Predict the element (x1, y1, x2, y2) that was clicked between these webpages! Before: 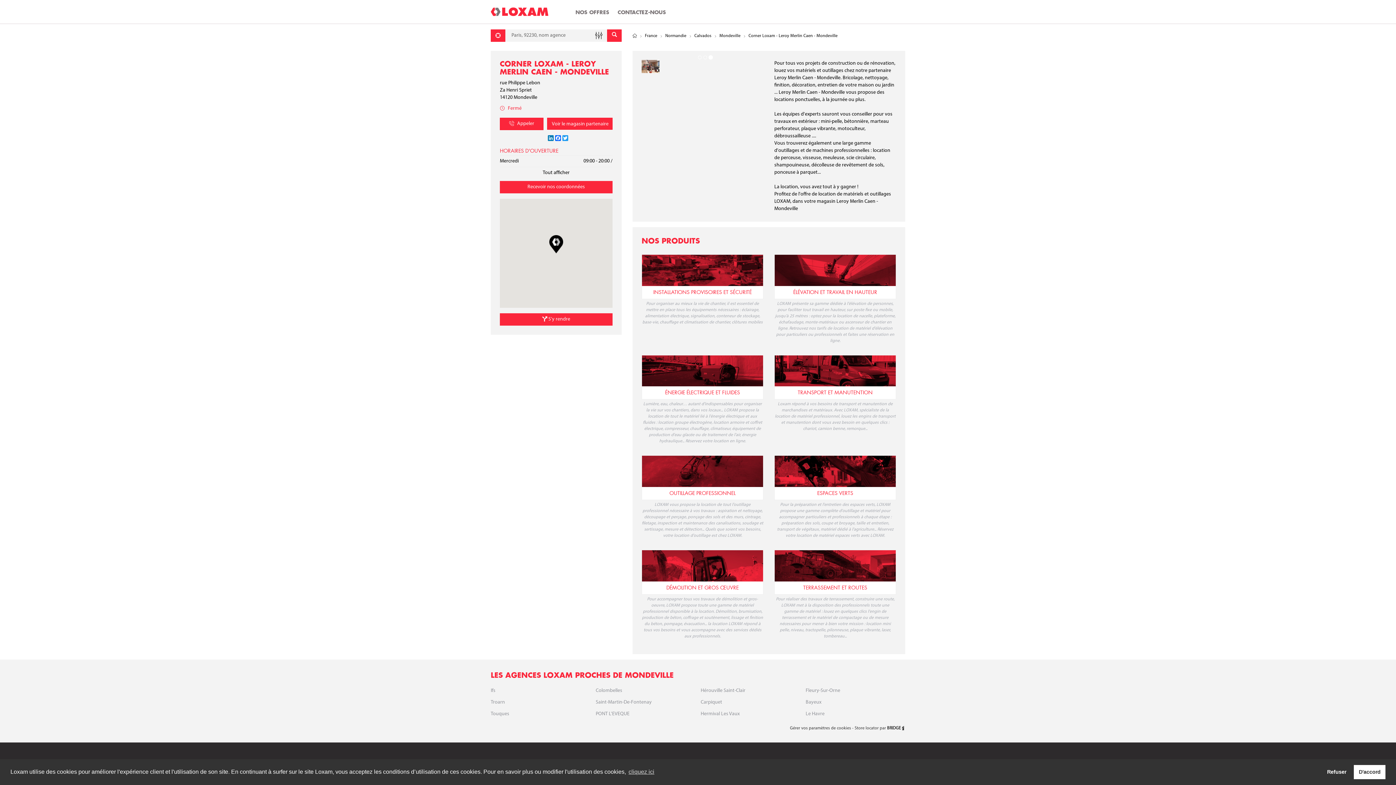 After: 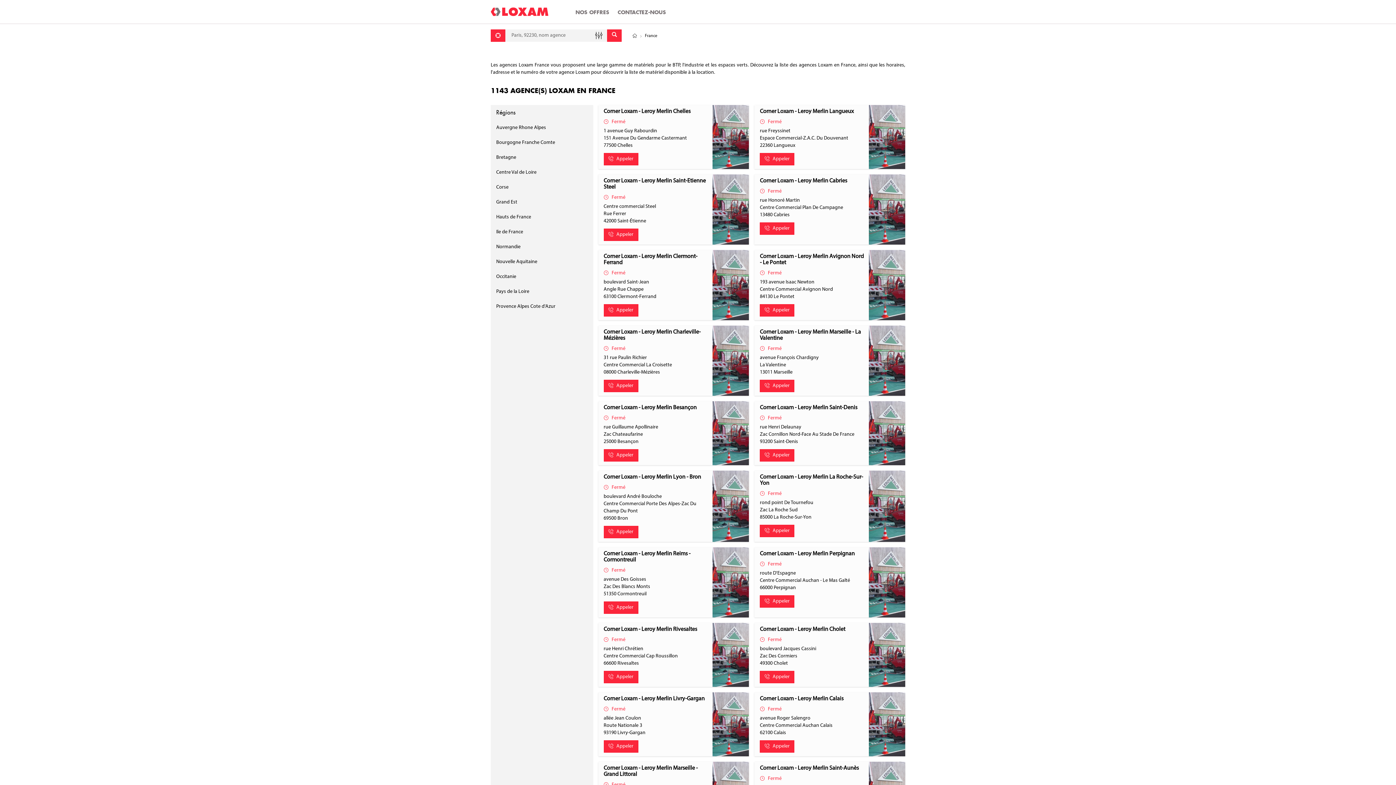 Action: bbox: (645, 33, 657, 38) label: France